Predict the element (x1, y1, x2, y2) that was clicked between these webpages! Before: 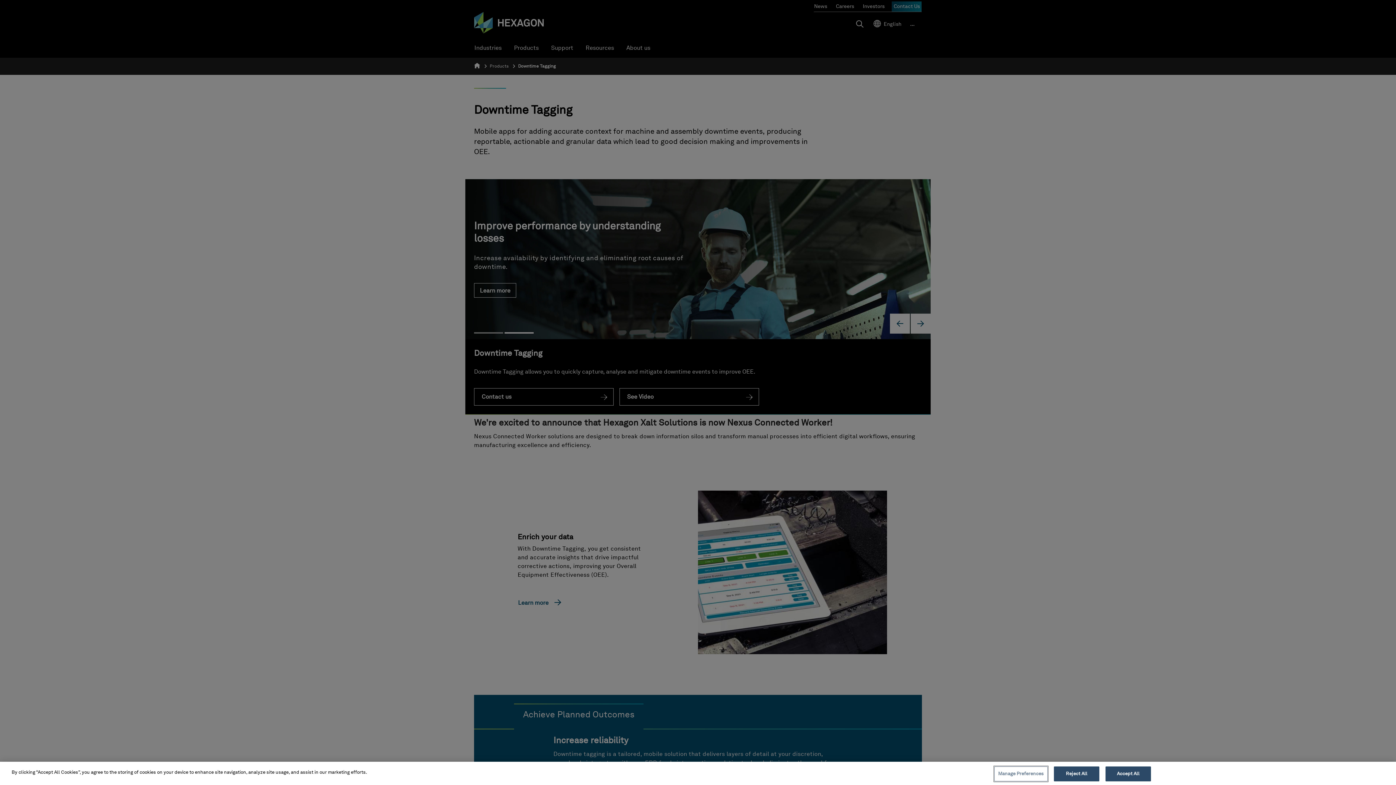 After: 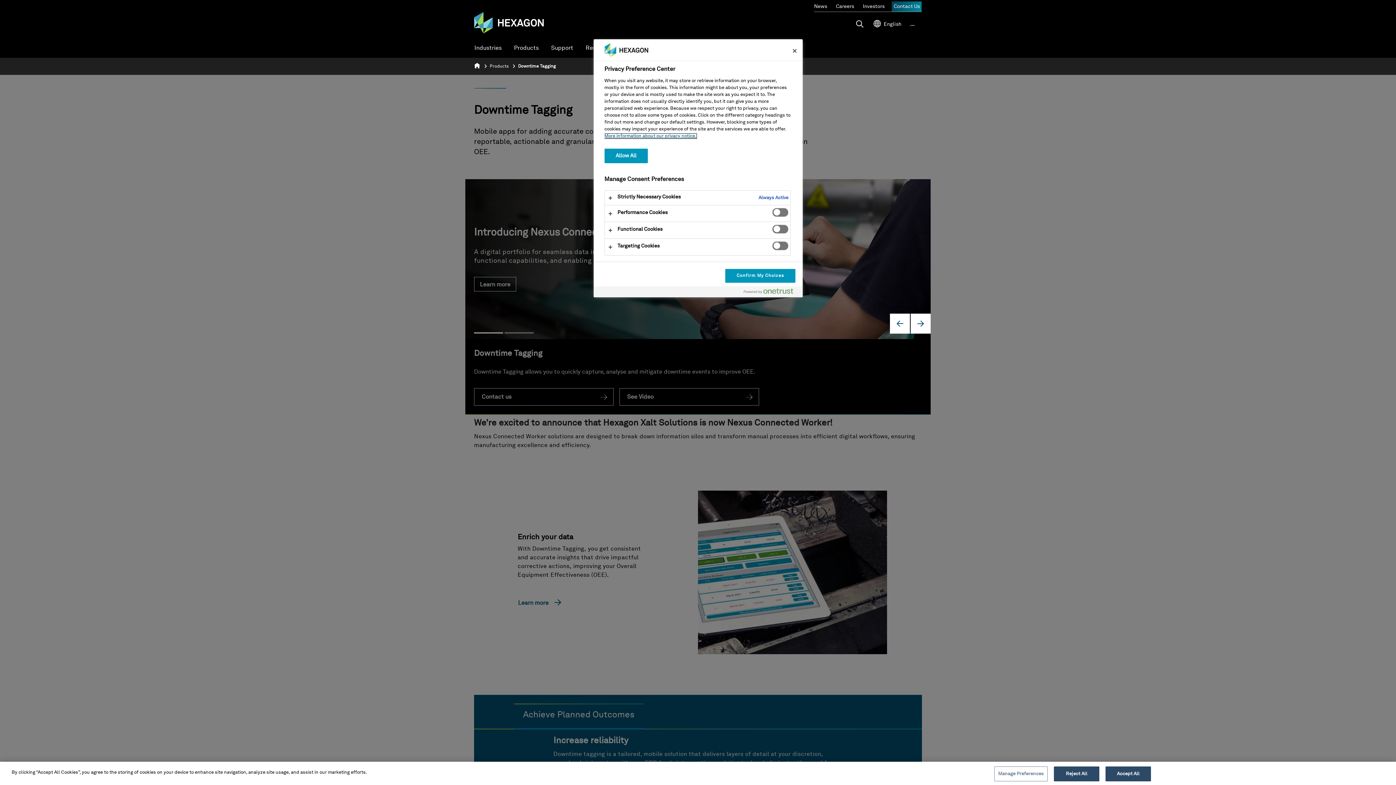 Action: bbox: (994, 766, 1047, 781) label: Manage Preferences